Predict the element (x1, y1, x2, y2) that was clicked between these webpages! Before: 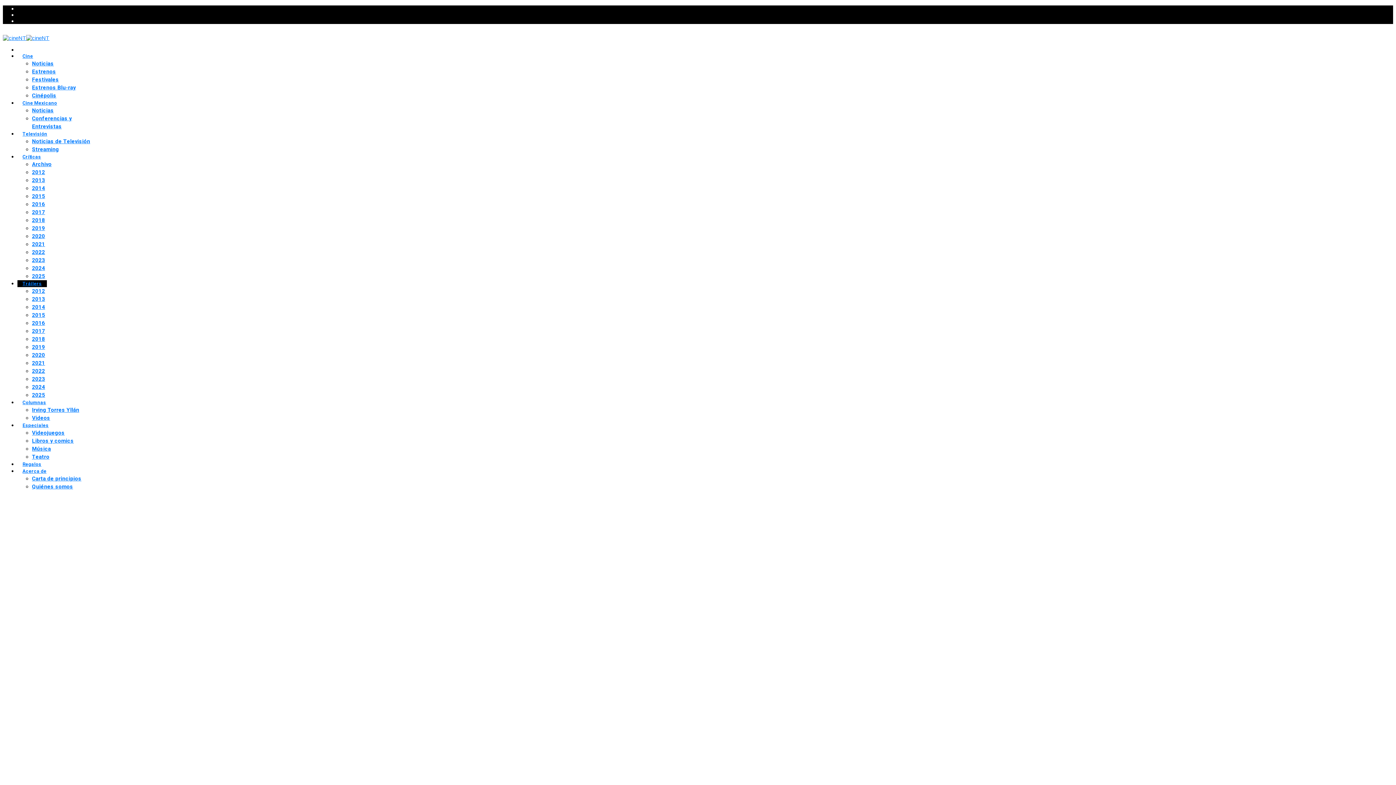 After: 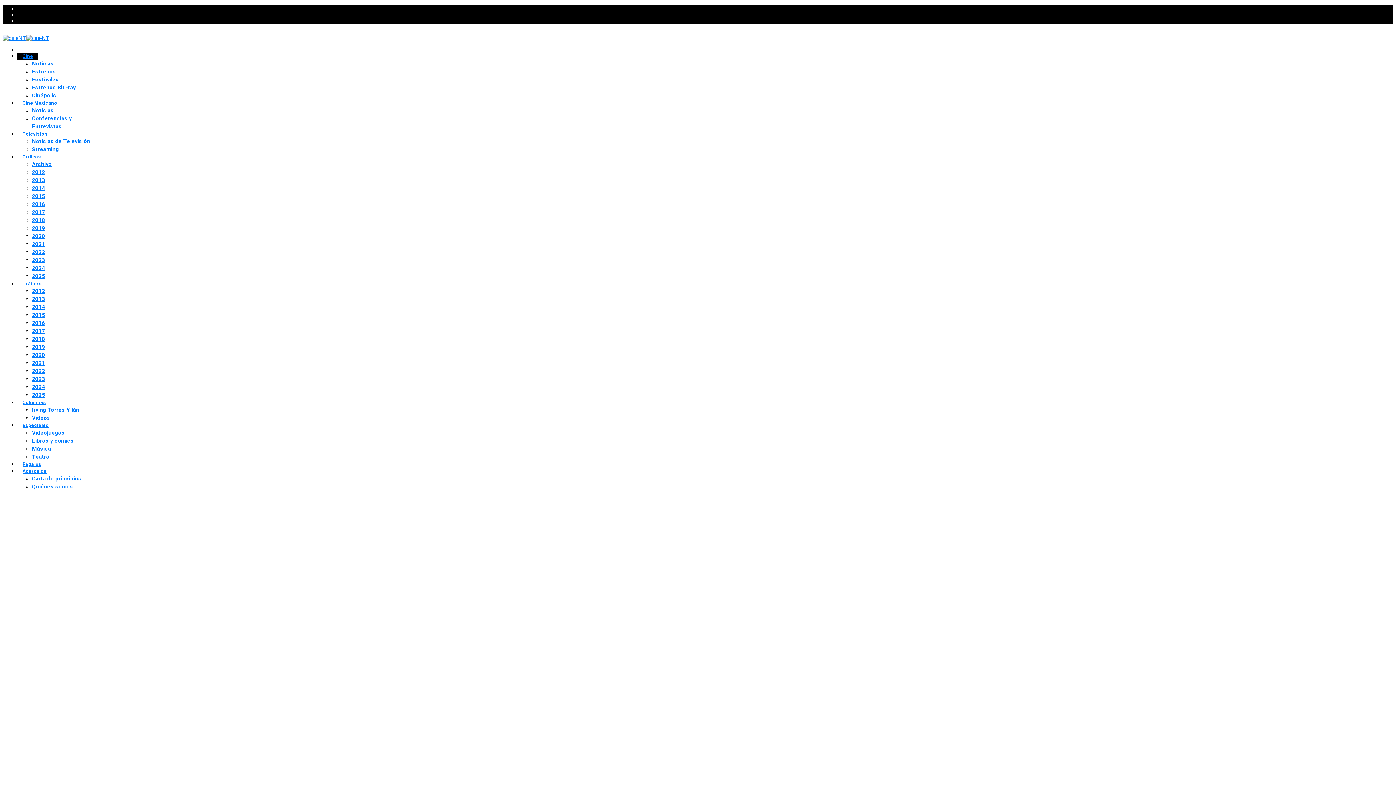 Action: label: Estrenos bbox: (32, 67, 56, 75)